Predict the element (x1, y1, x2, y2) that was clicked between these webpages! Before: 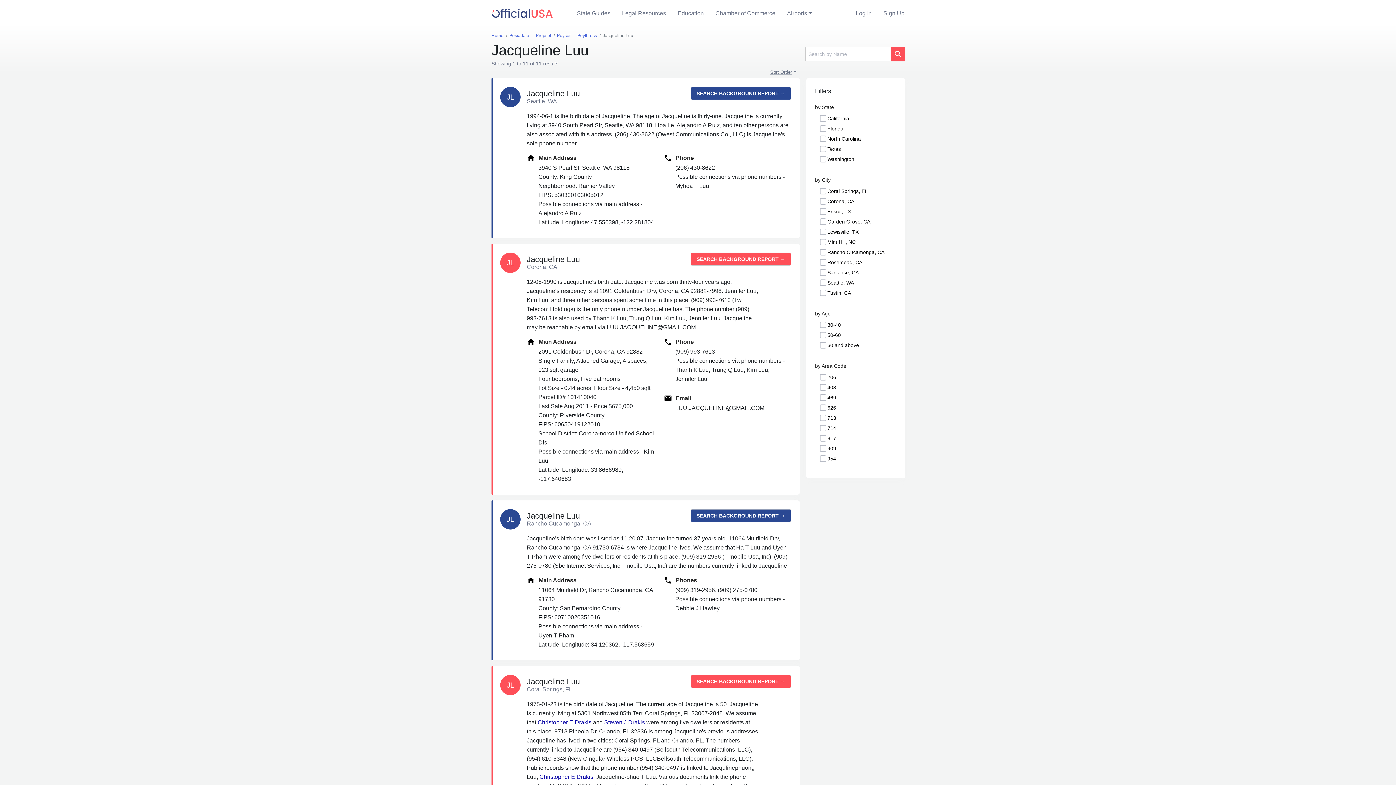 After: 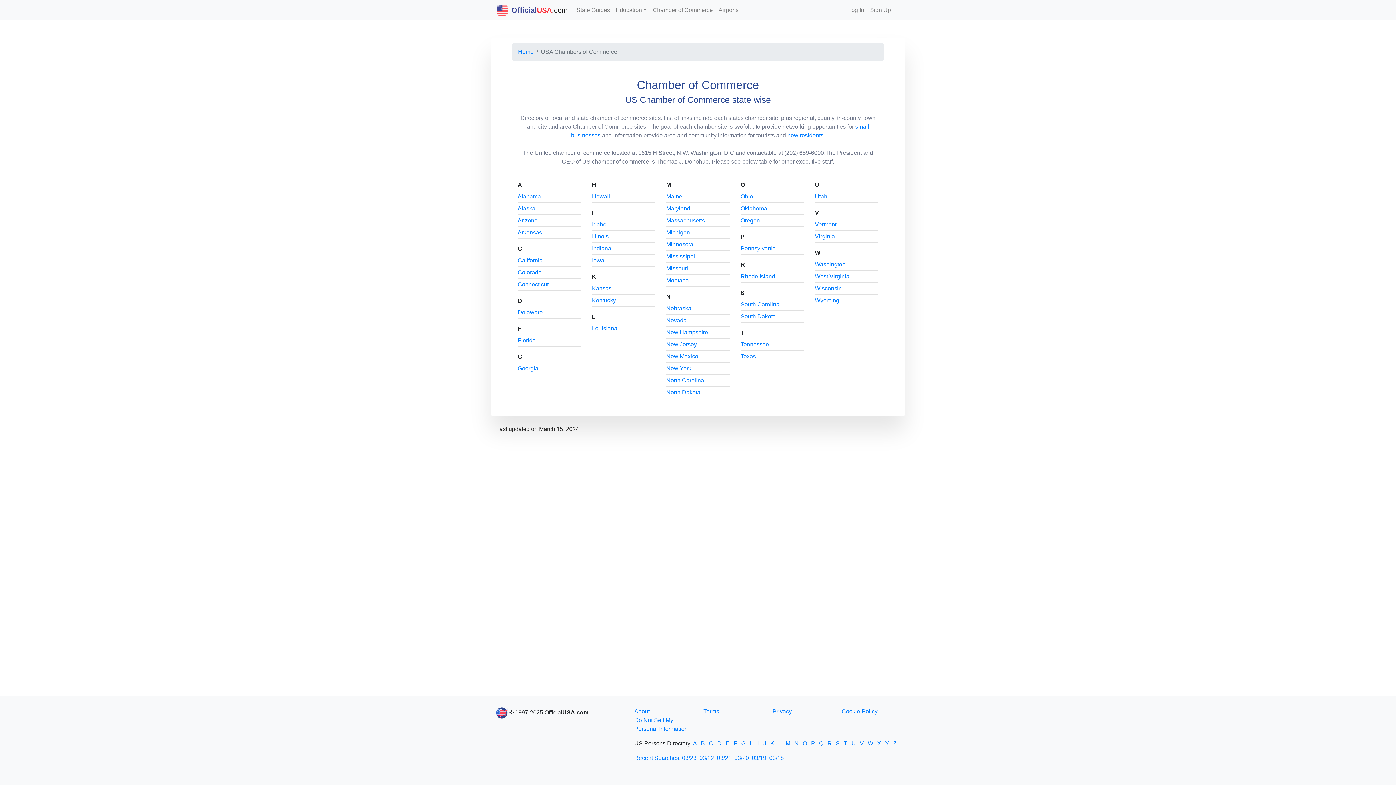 Action: label: Chamber of Commerce bbox: (715, 8, 775, 17)